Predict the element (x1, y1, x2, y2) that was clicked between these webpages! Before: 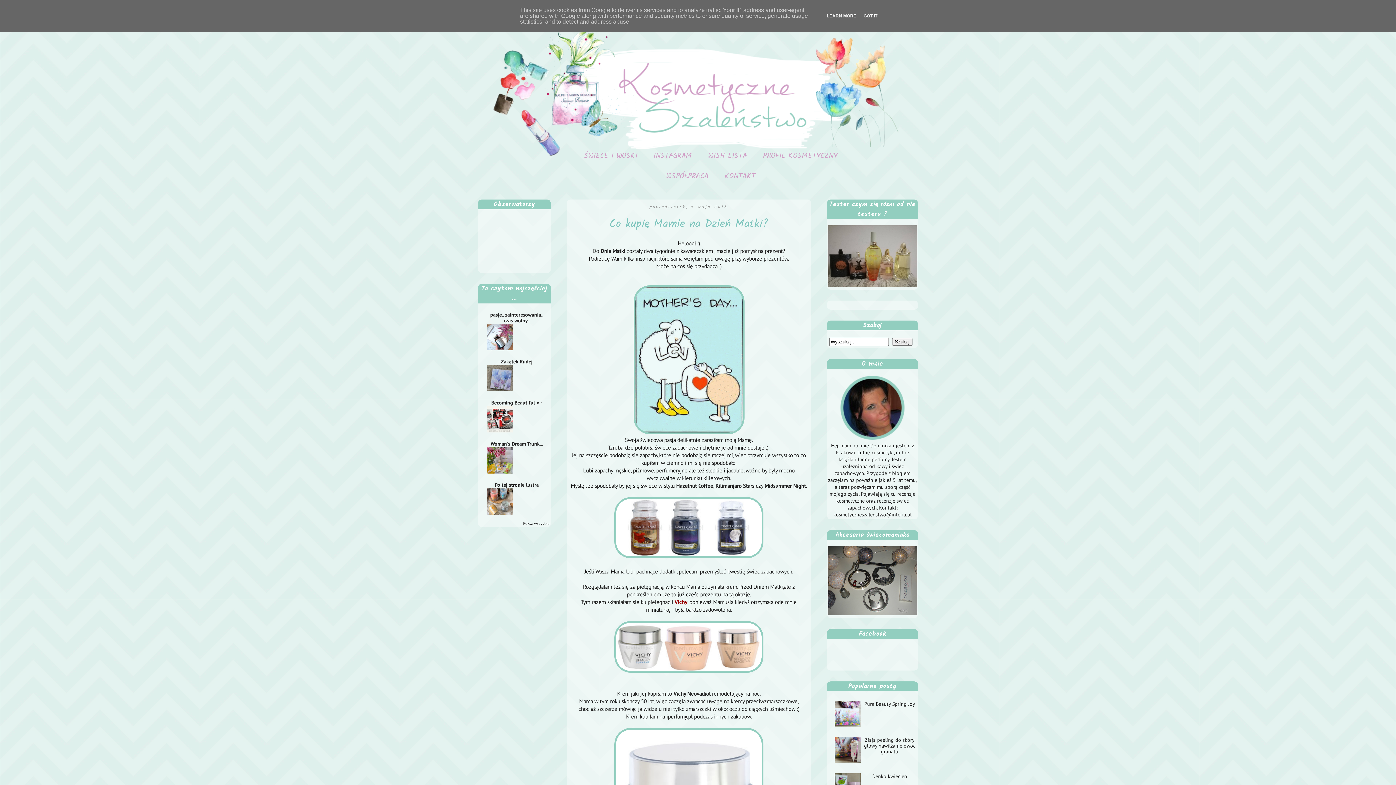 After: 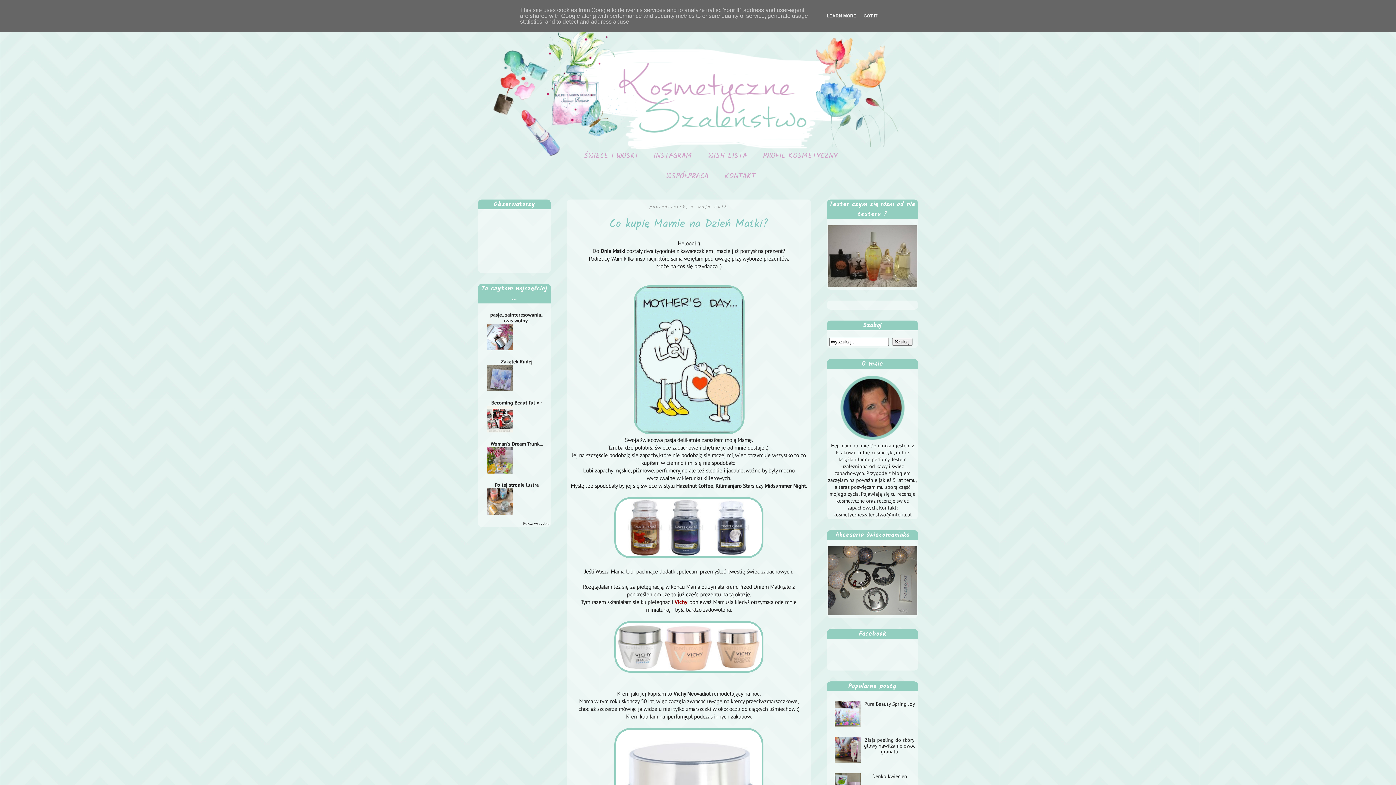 Action: bbox: (486, 345, 513, 351)